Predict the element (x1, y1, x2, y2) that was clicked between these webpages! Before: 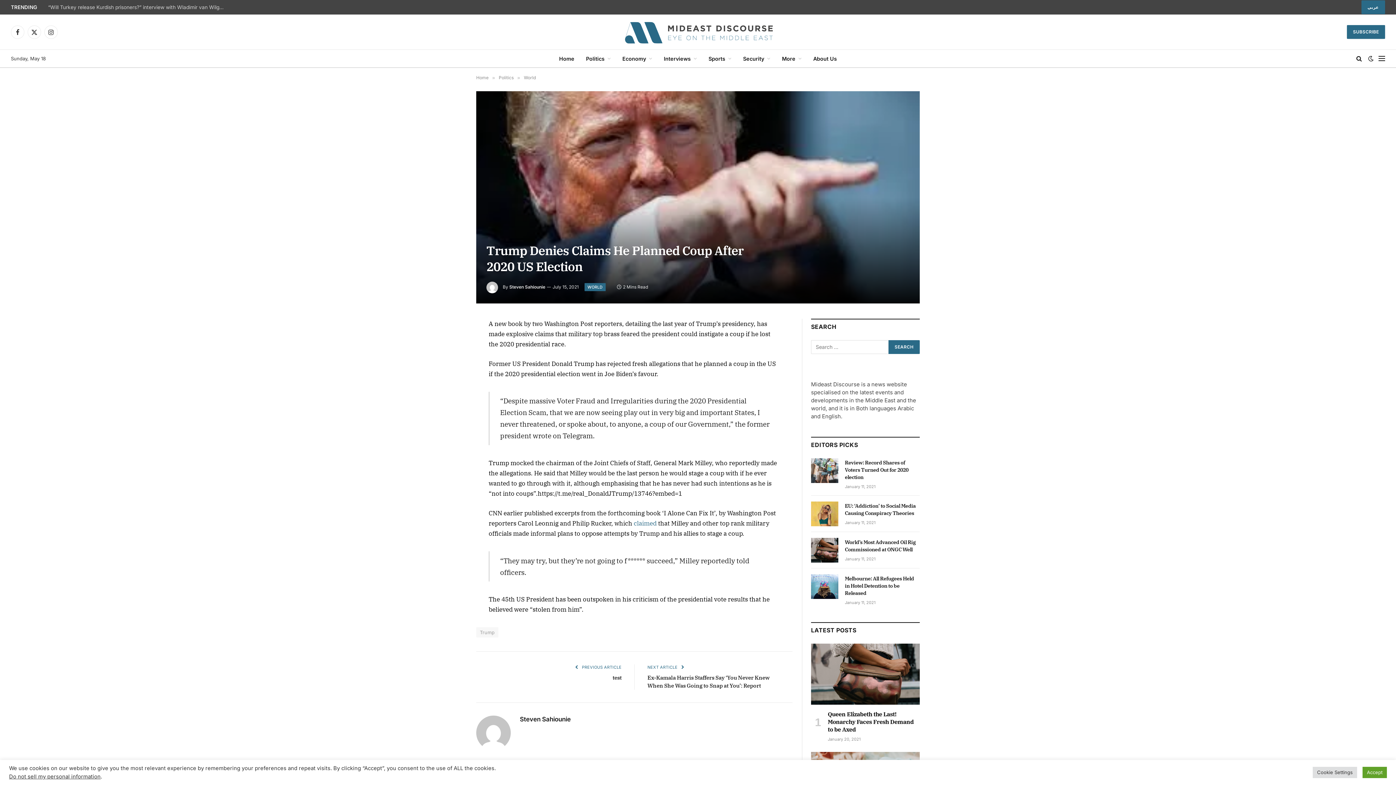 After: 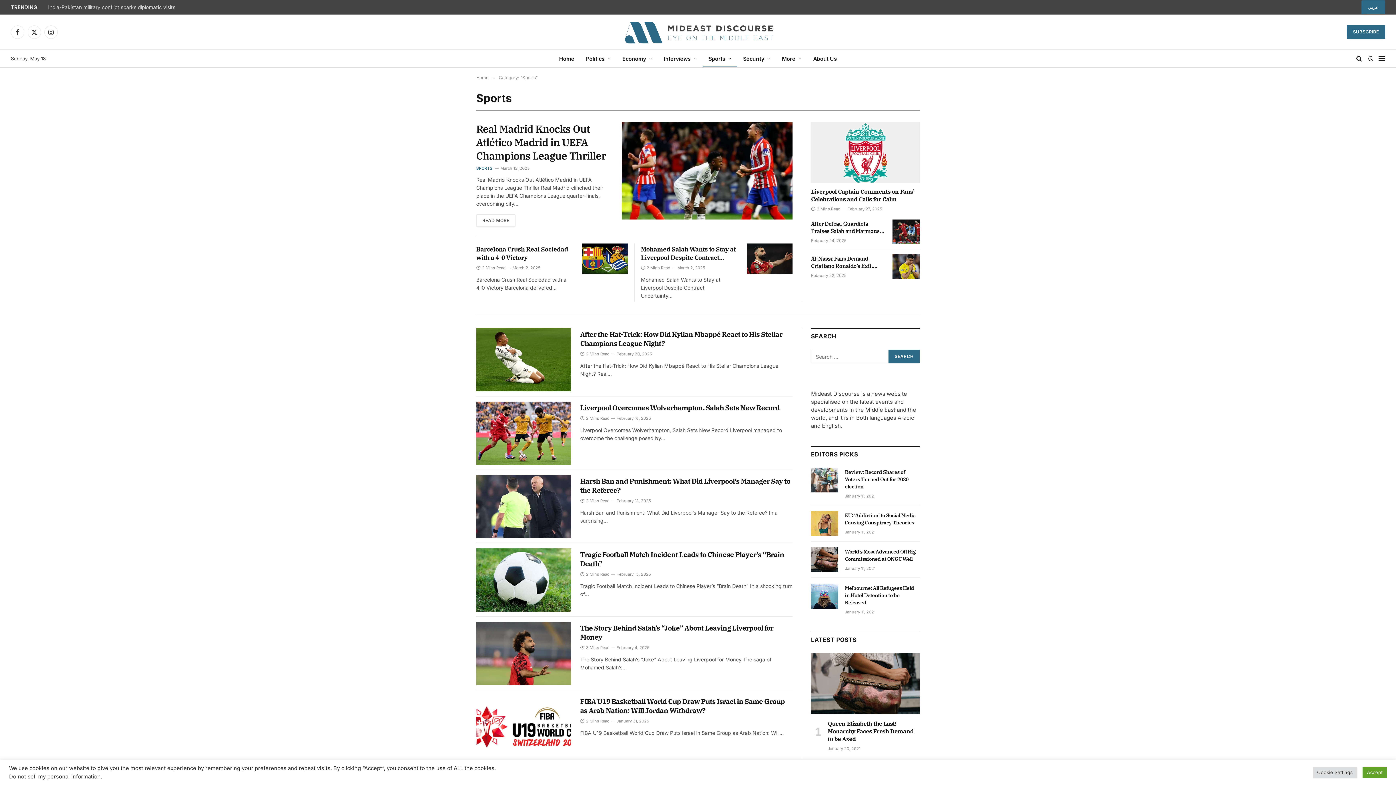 Action: label: Sports bbox: (702, 49, 737, 67)